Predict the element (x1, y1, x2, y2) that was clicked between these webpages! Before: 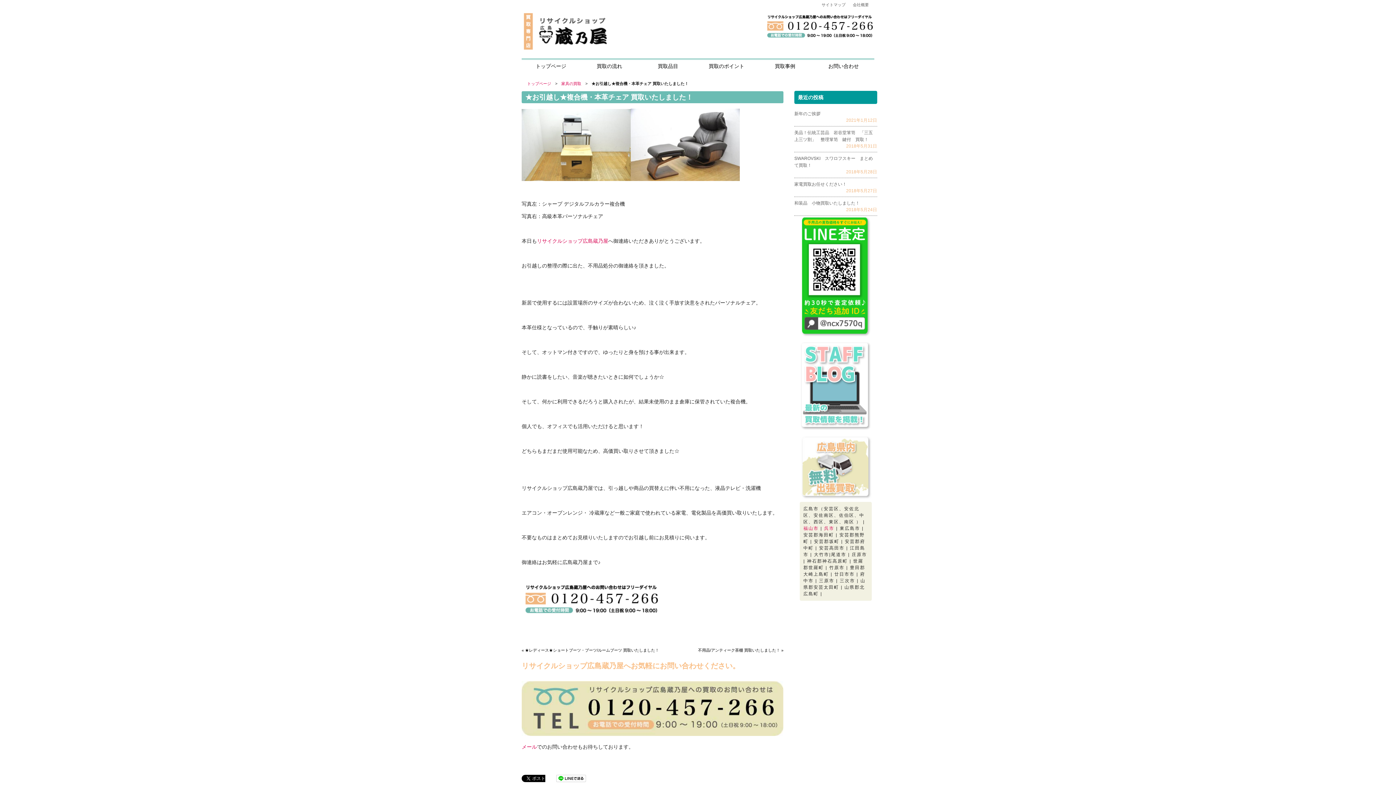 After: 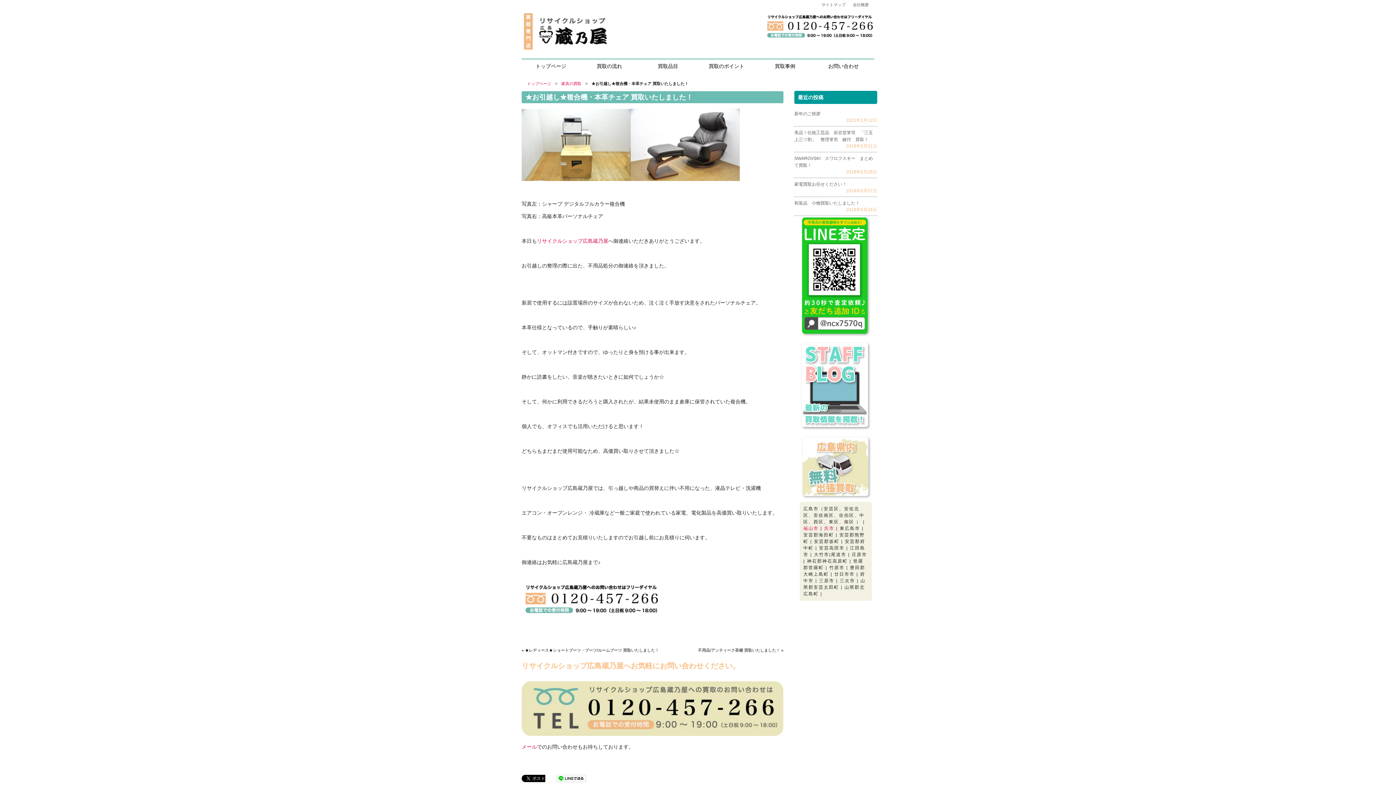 Action: bbox: (521, 731, 783, 737)